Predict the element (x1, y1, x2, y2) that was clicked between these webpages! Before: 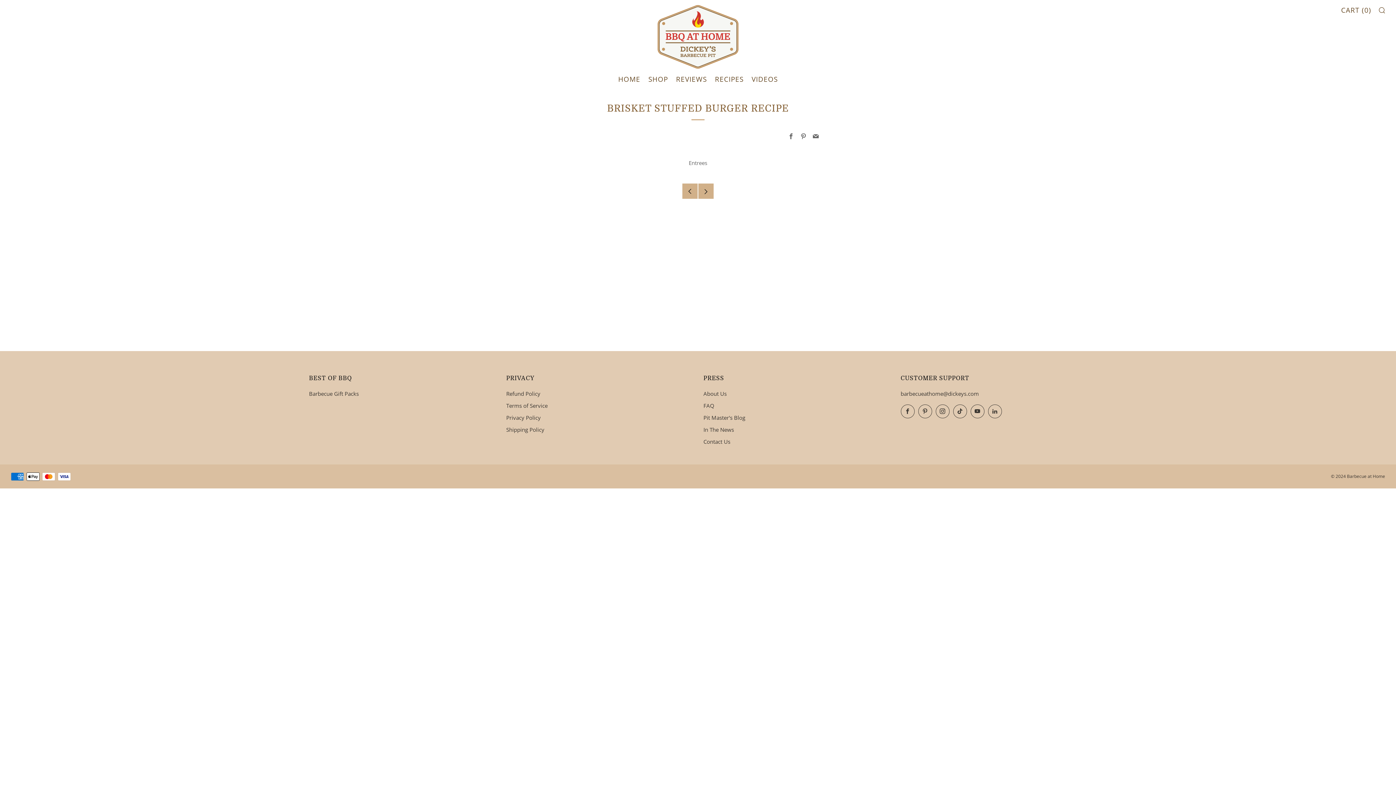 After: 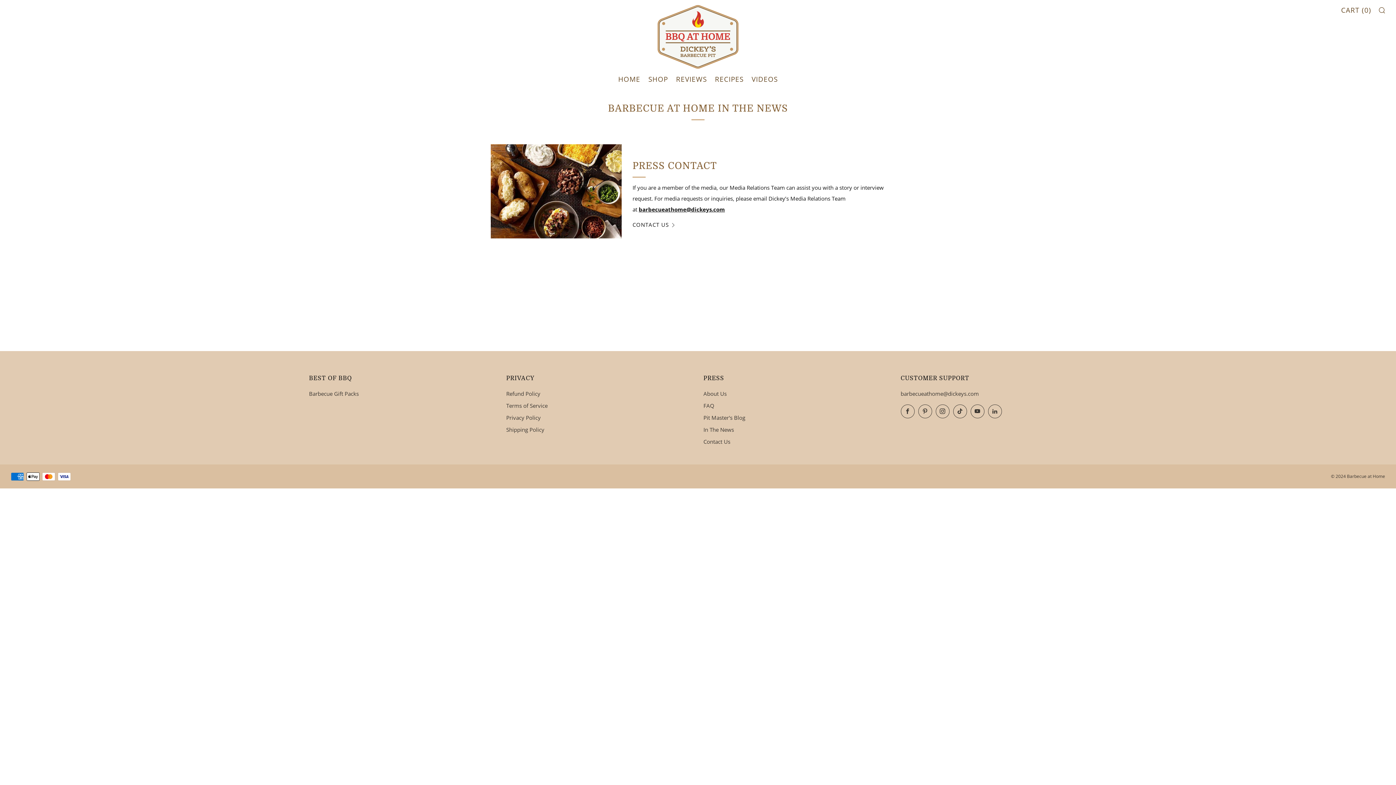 Action: label: In The News bbox: (703, 426, 734, 433)